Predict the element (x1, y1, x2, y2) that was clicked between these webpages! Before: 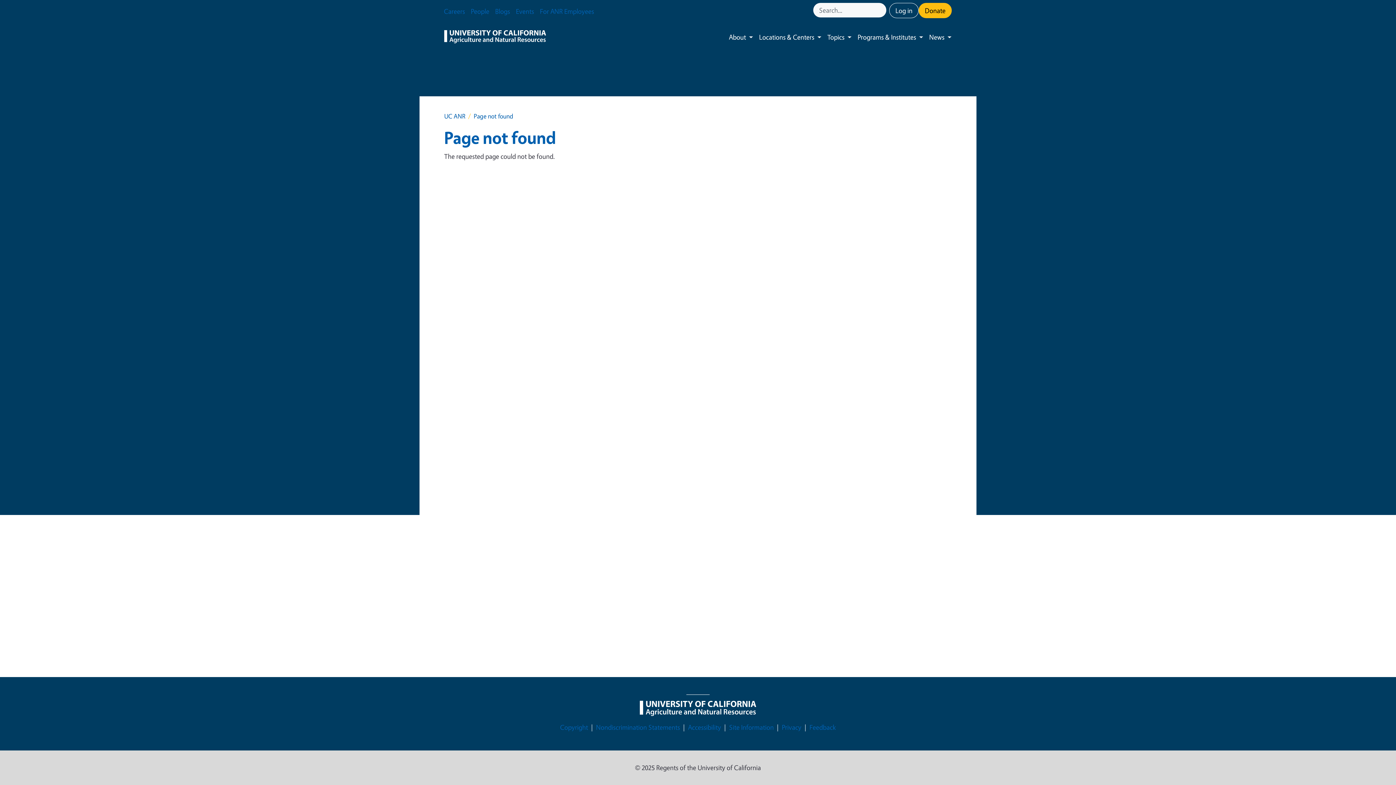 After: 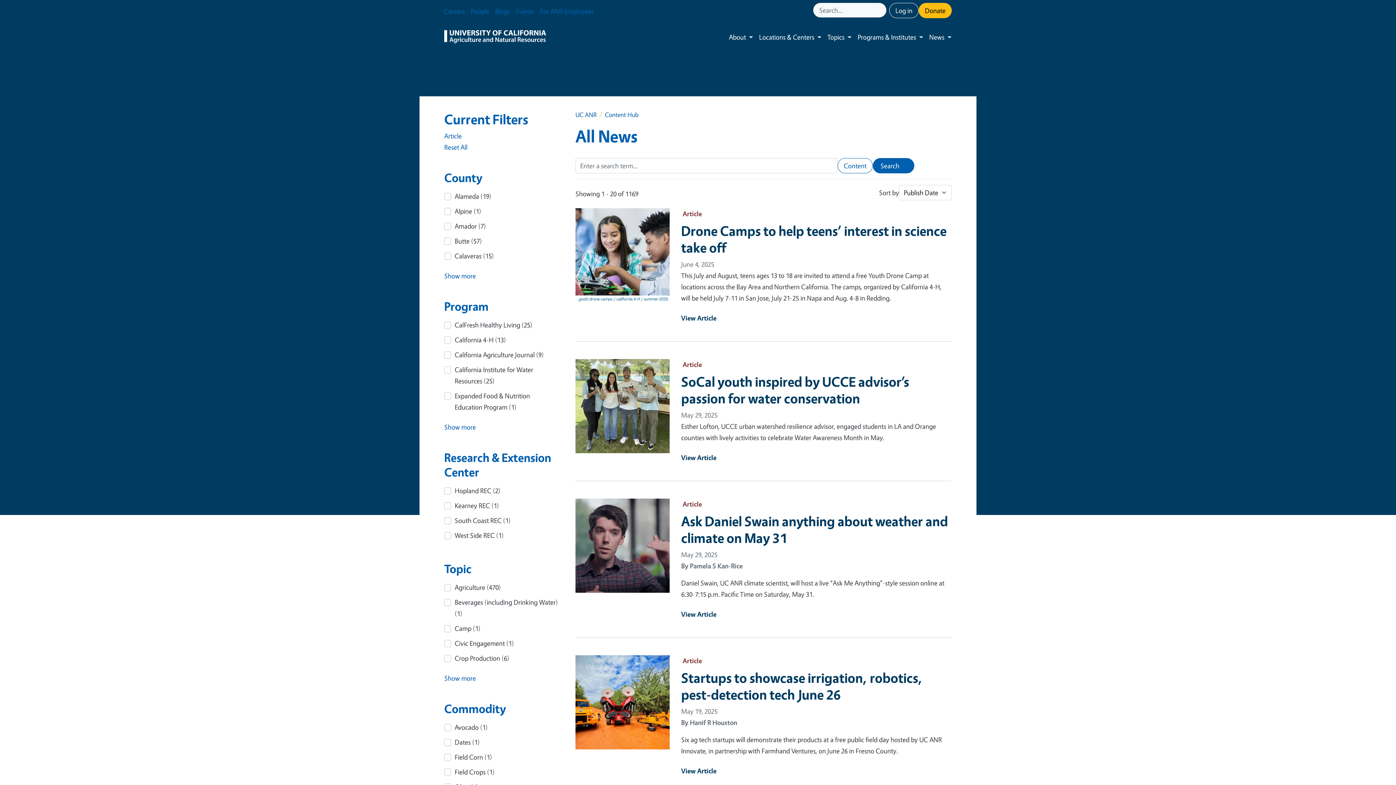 Action: label: News bbox: (923, 25, 947, 48)